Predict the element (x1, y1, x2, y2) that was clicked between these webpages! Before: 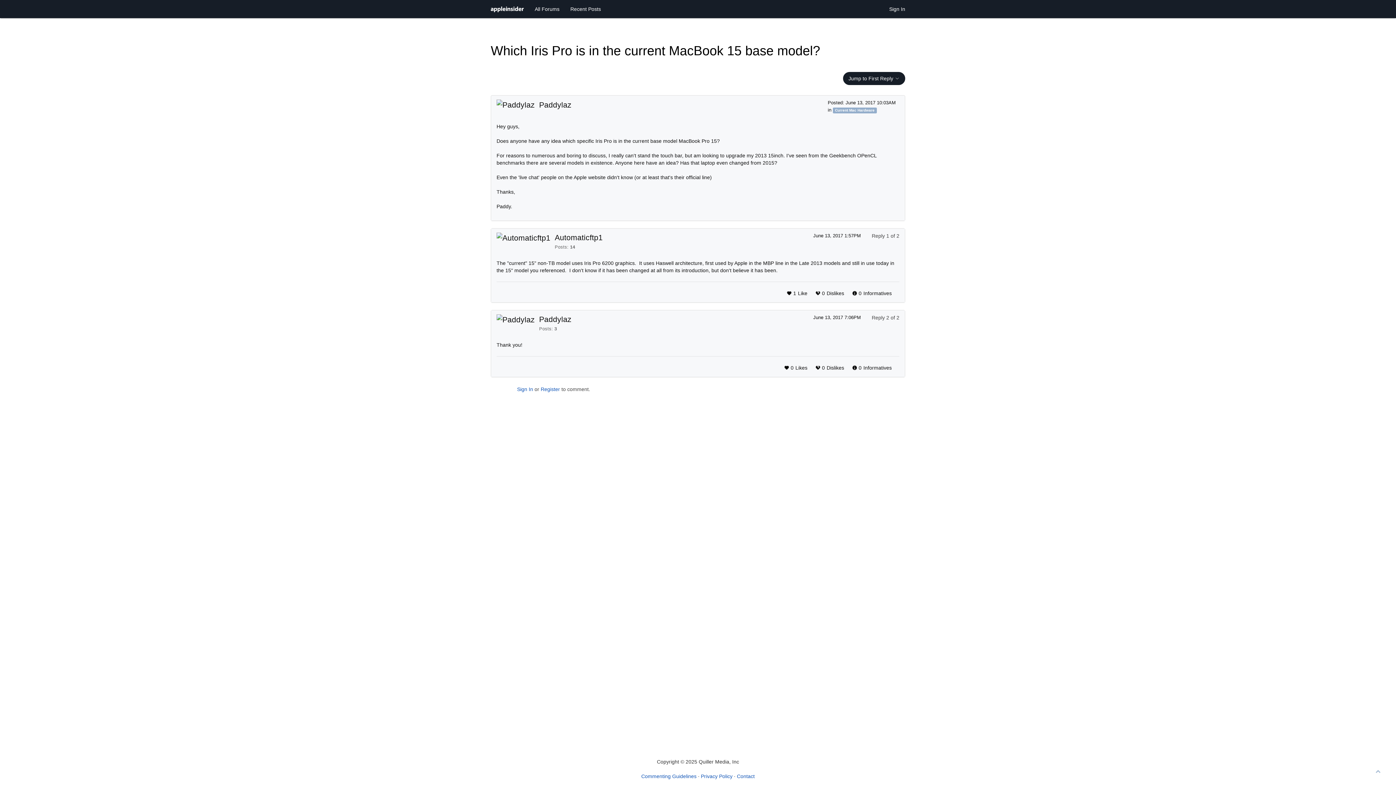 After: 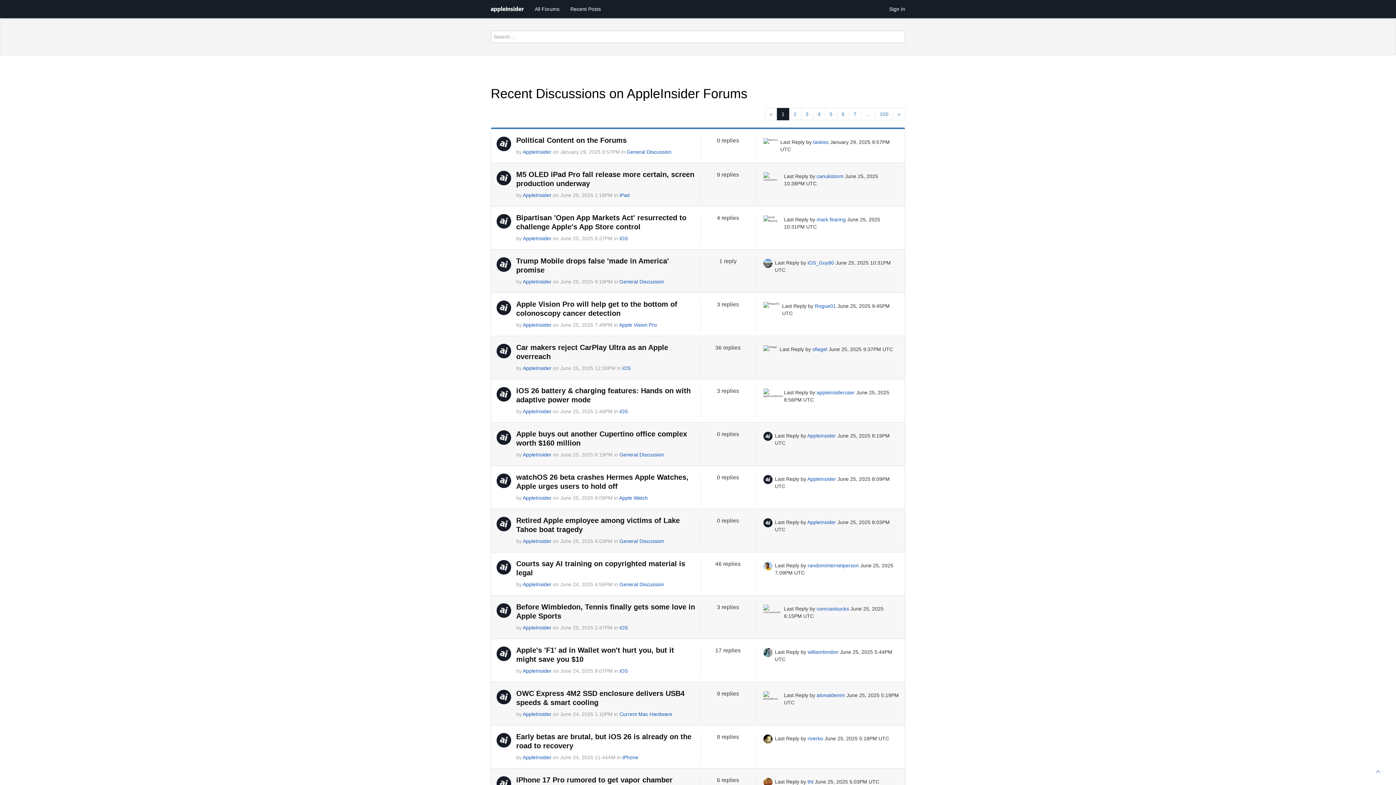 Action: label: Recent Posts bbox: (565, 0, 606, 18)